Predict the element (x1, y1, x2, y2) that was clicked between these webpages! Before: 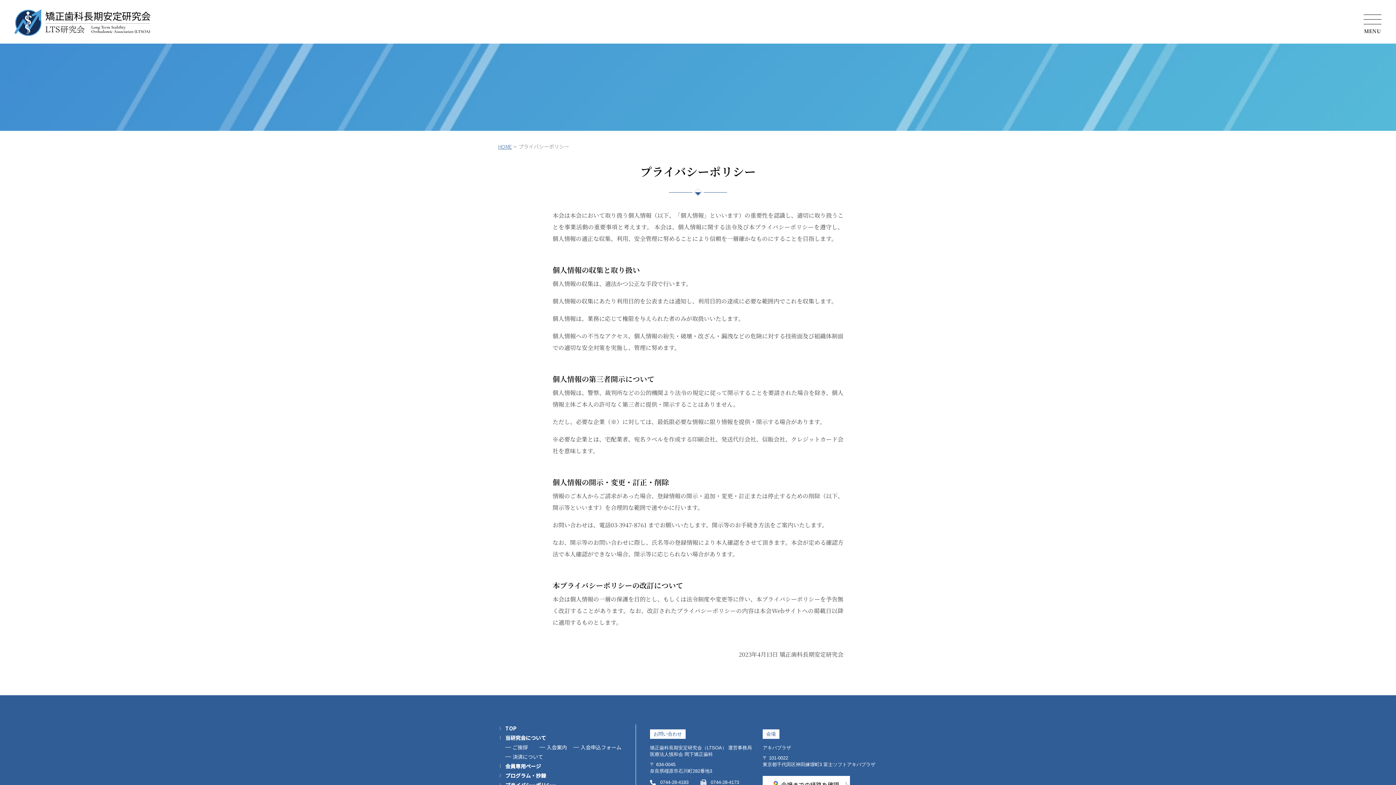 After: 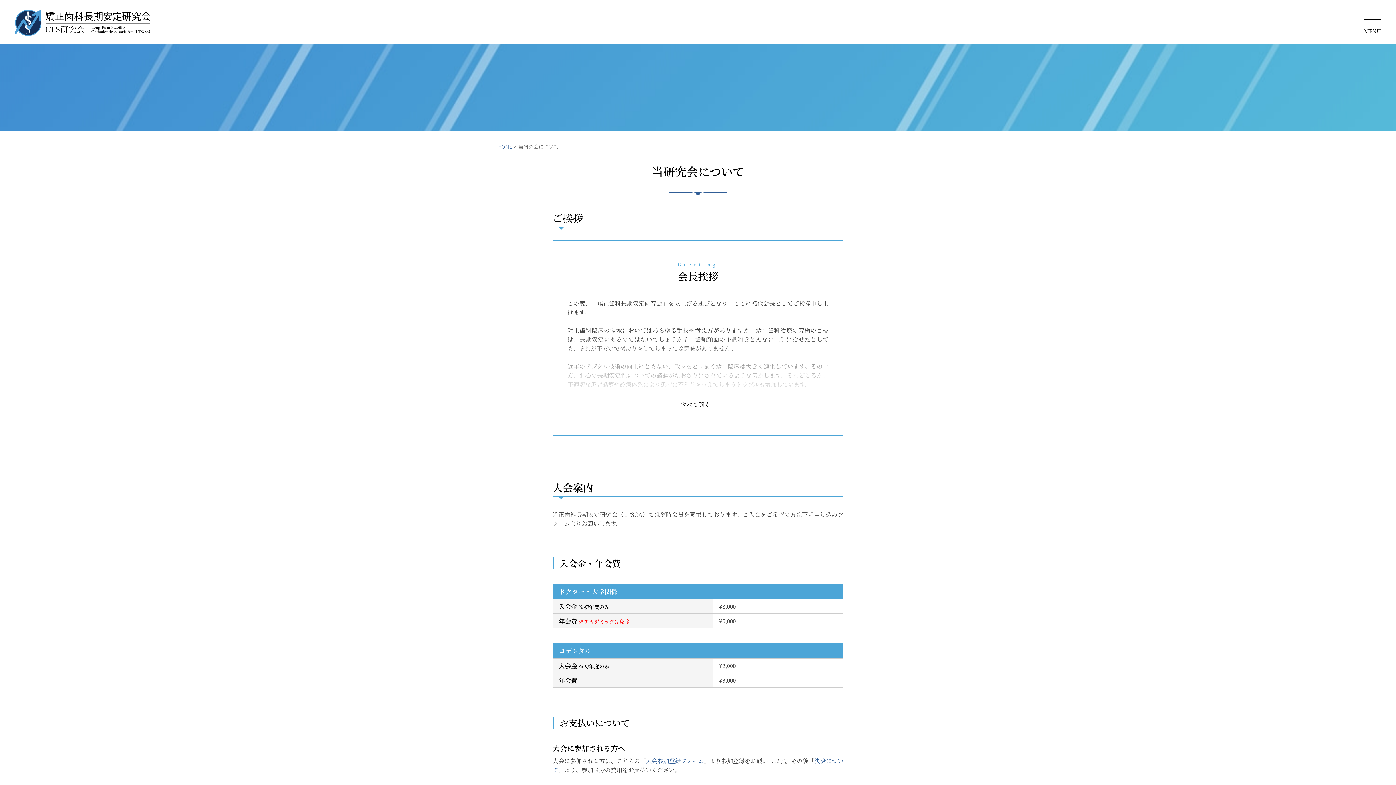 Action: bbox: (498, 734, 621, 742) label: 当研究会について